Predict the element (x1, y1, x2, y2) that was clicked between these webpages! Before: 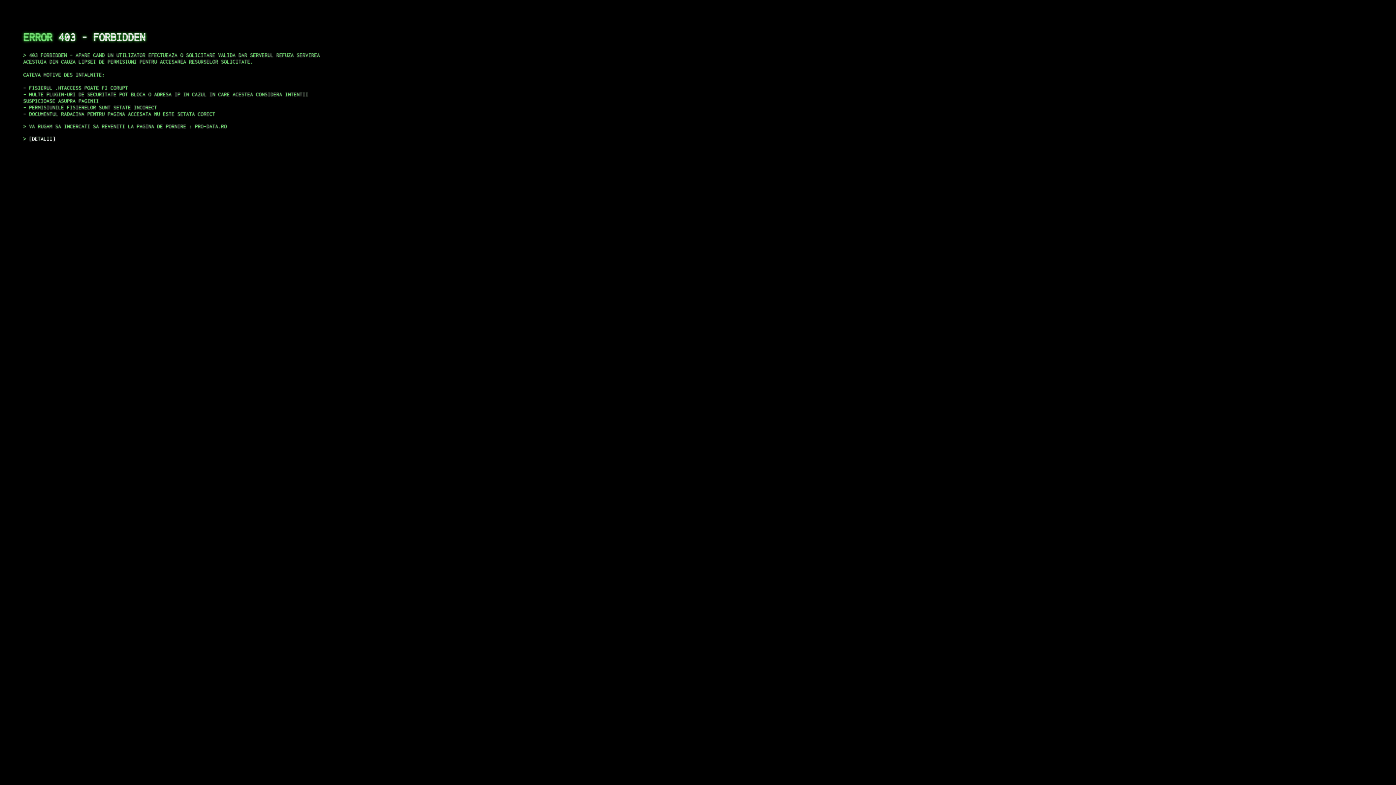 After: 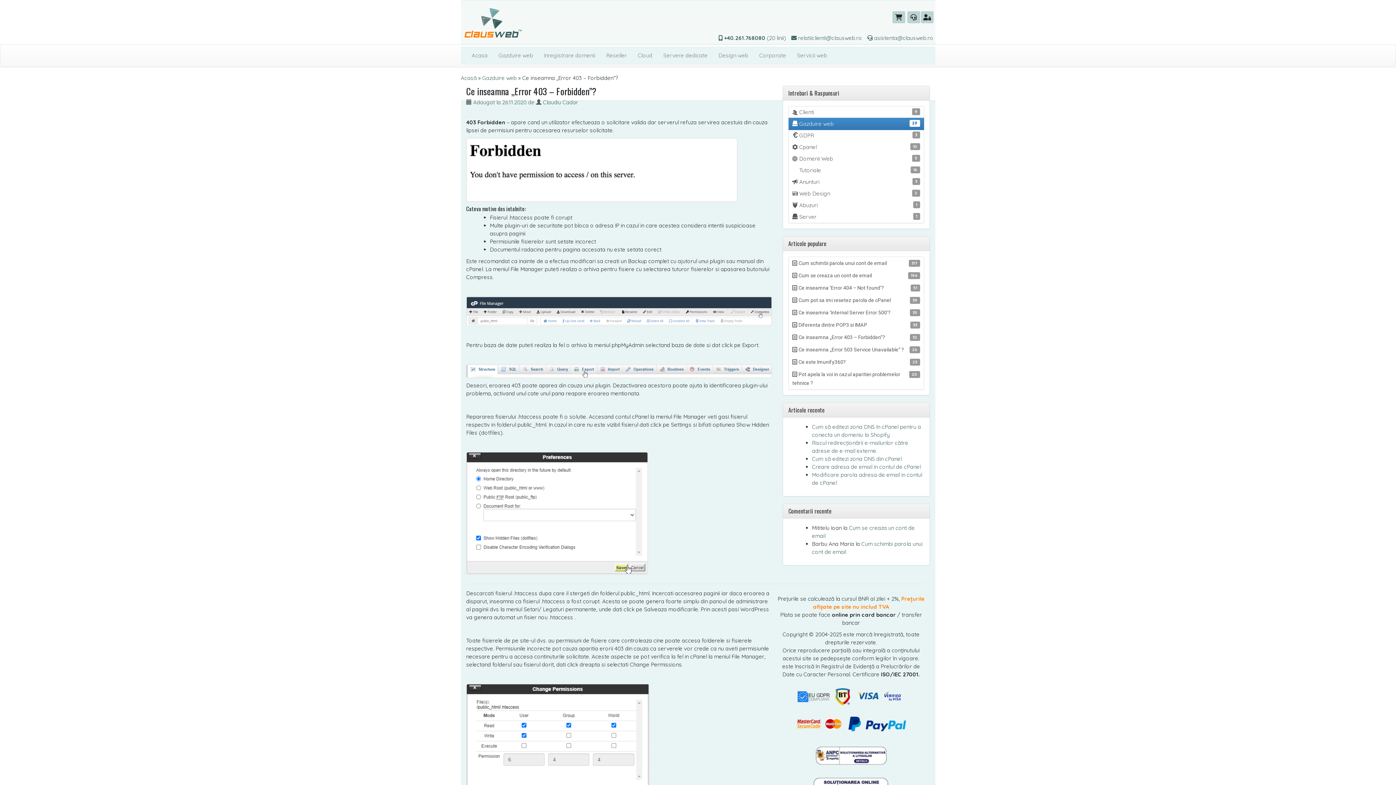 Action: bbox: (29, 135, 55, 141) label: DETALII